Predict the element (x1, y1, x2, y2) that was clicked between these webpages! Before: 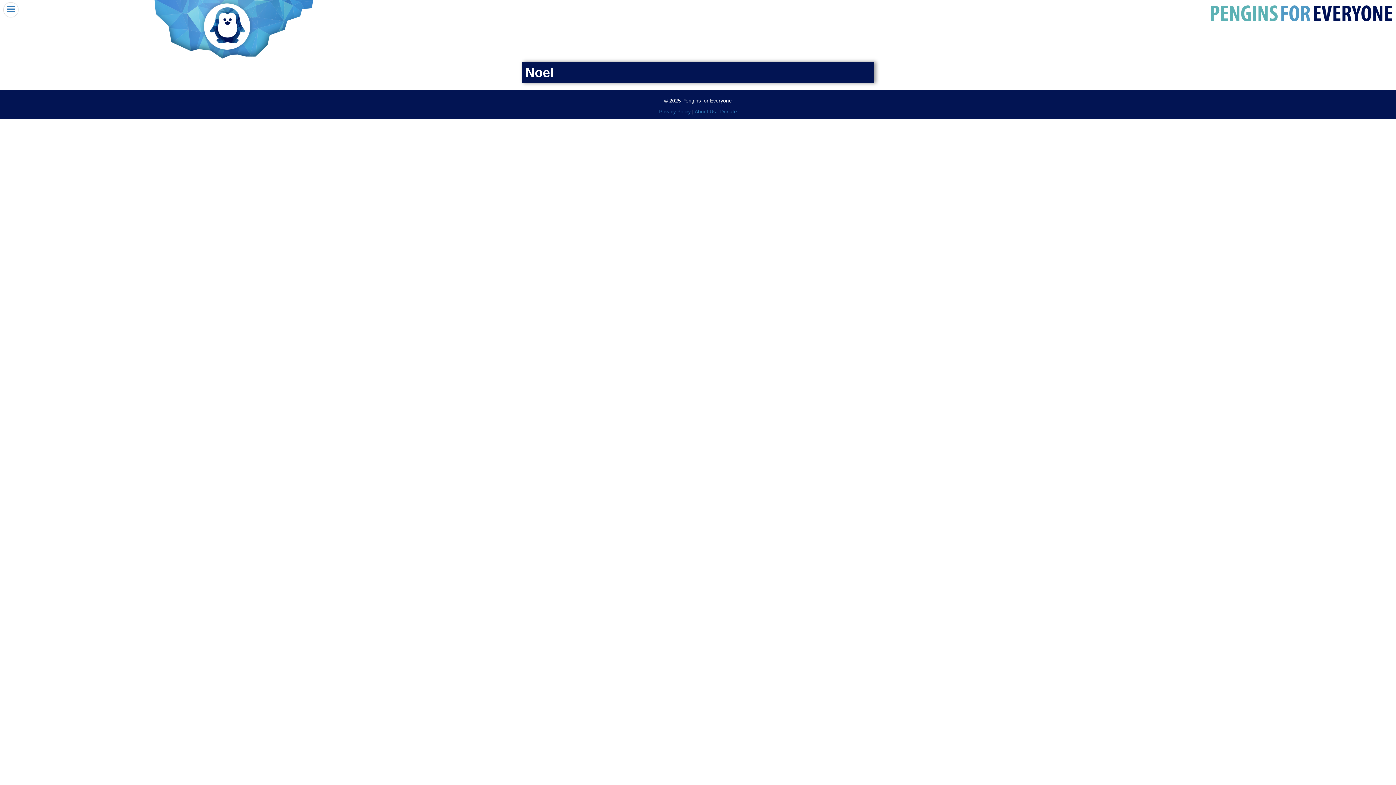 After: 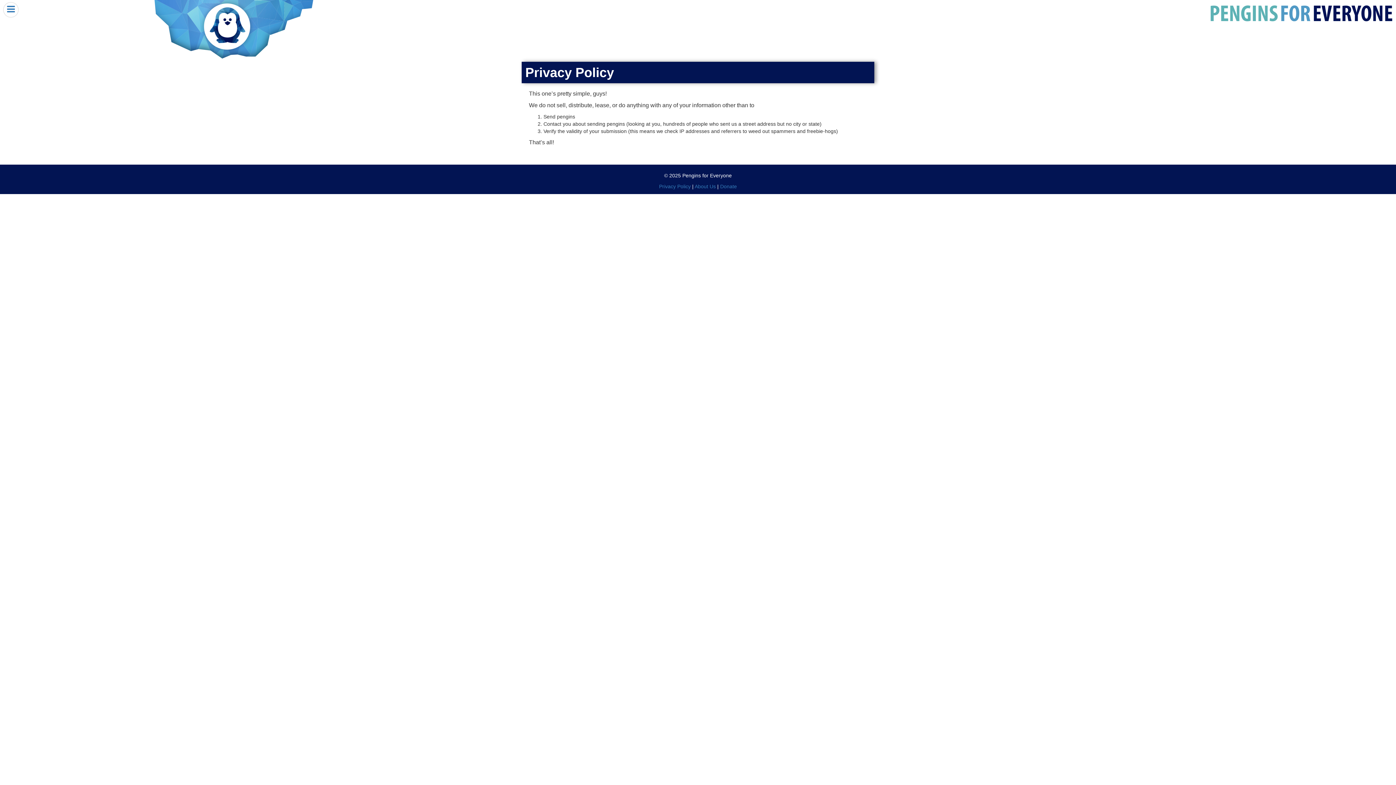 Action: label: Privacy Policy bbox: (659, 108, 690, 114)